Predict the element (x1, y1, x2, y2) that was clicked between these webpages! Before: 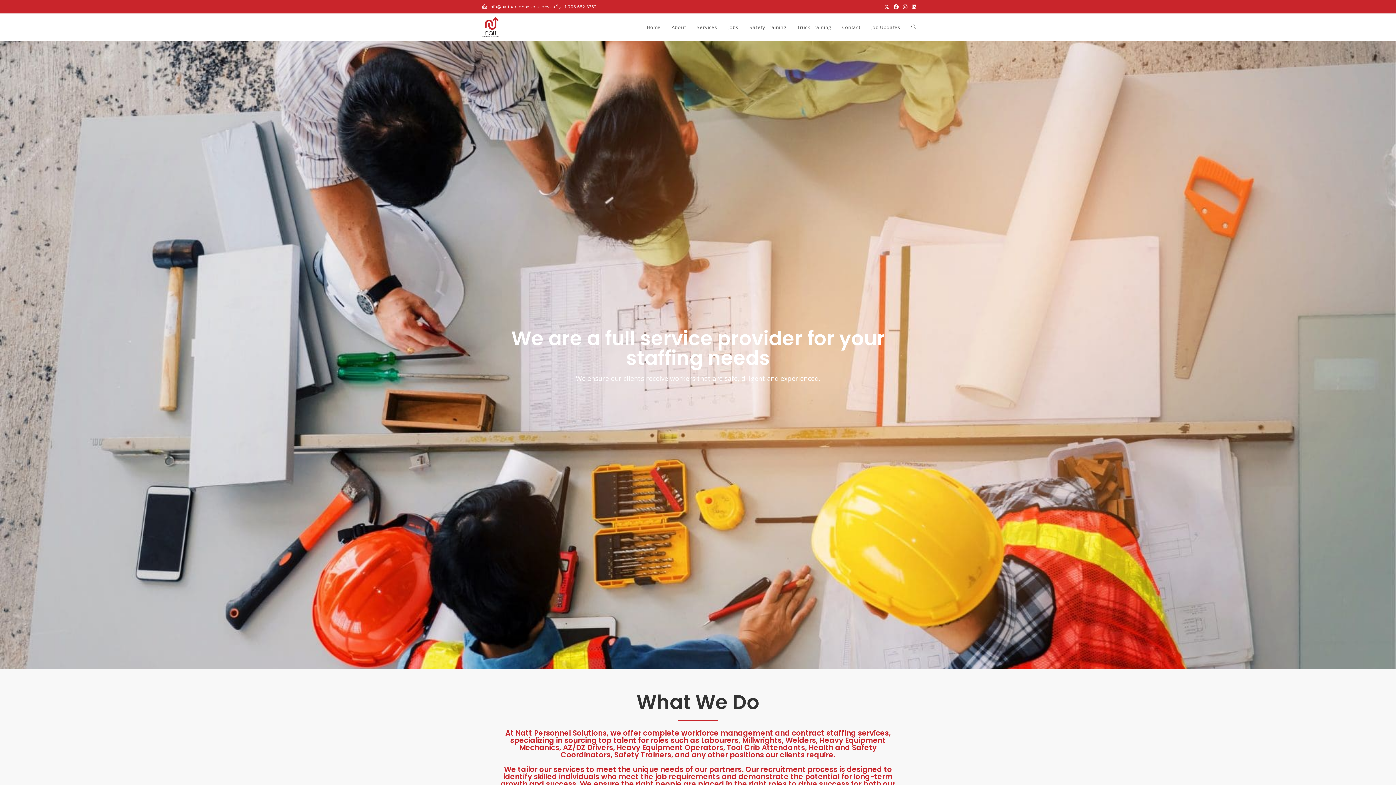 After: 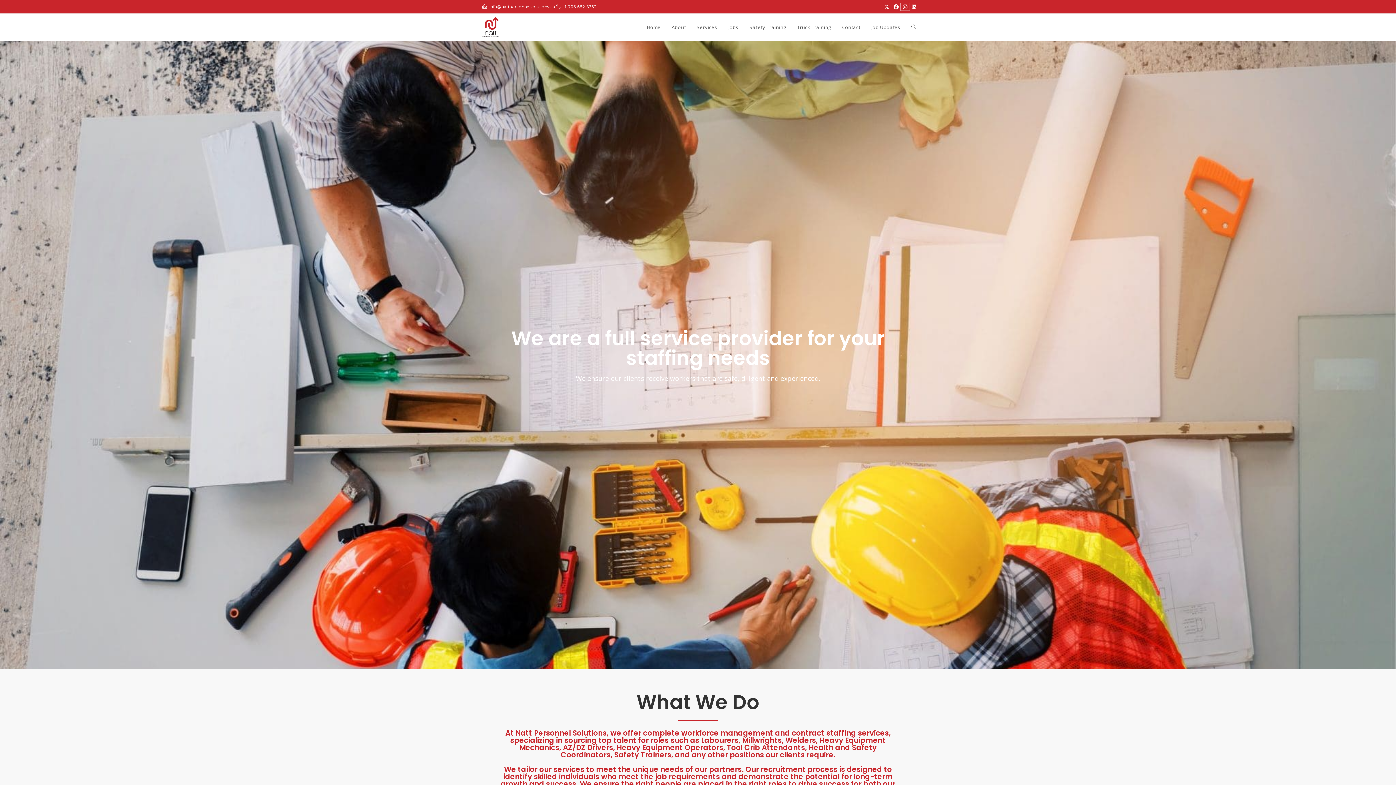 Action: bbox: (901, 3, 909, 10) label: Instagram (opens in a new tab)